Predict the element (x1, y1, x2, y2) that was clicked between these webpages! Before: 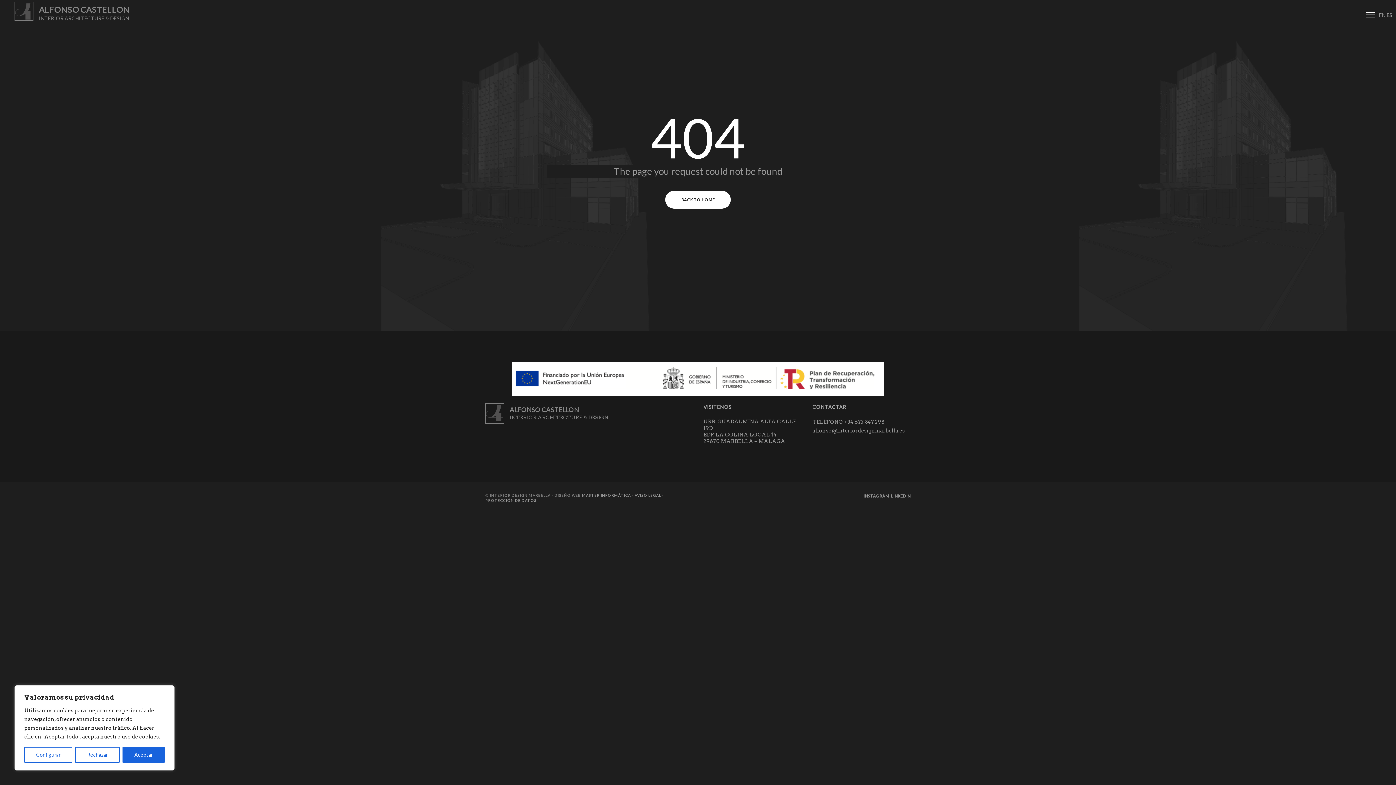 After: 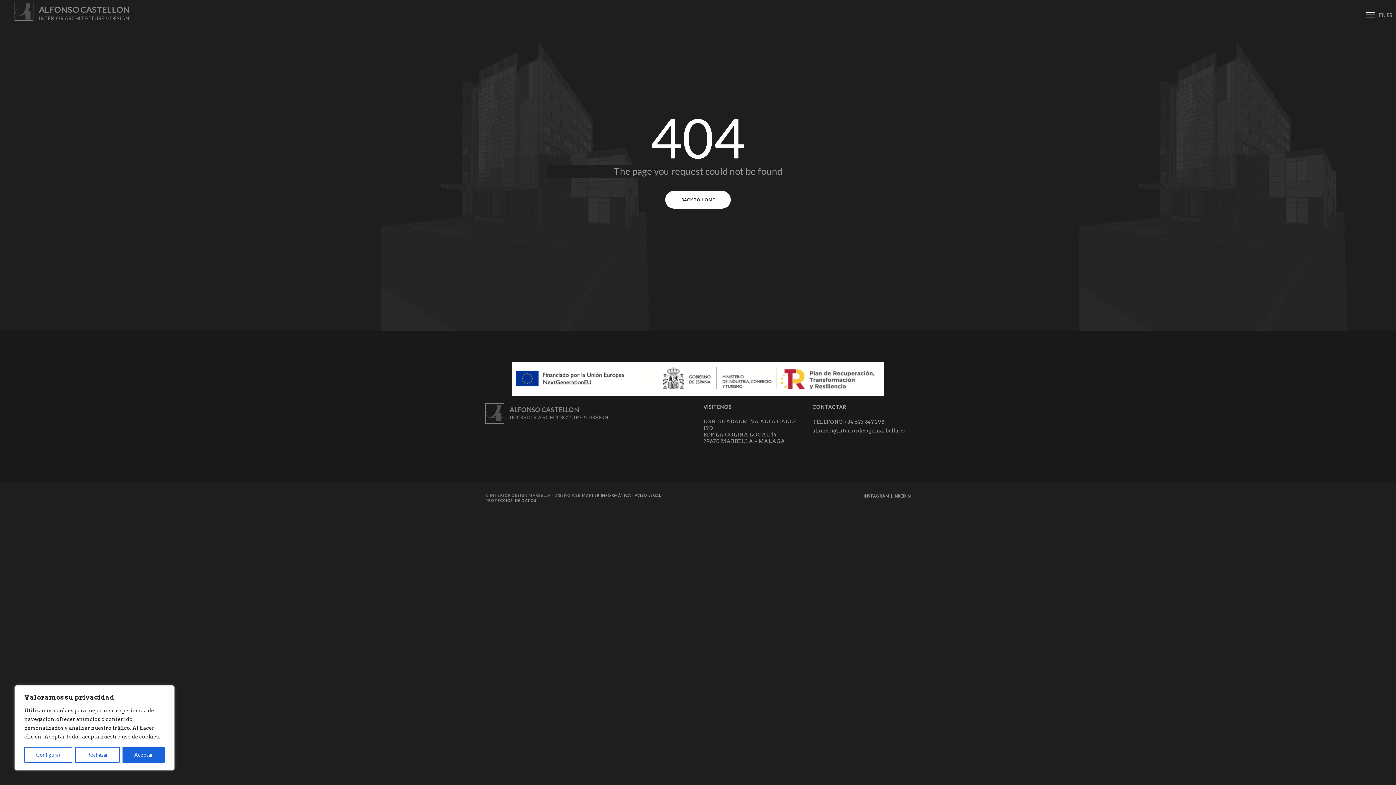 Action: label: ES bbox: (1386, 12, 1392, 18)